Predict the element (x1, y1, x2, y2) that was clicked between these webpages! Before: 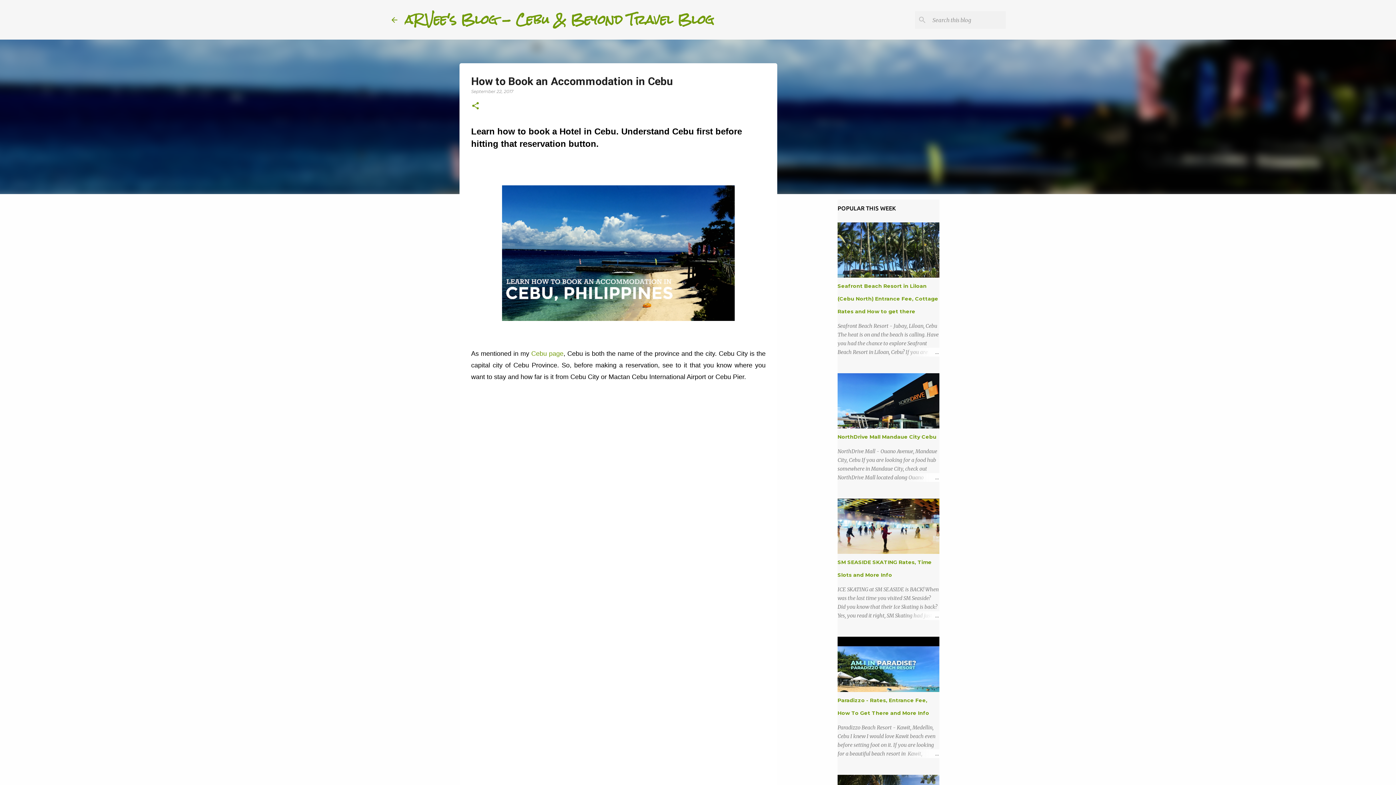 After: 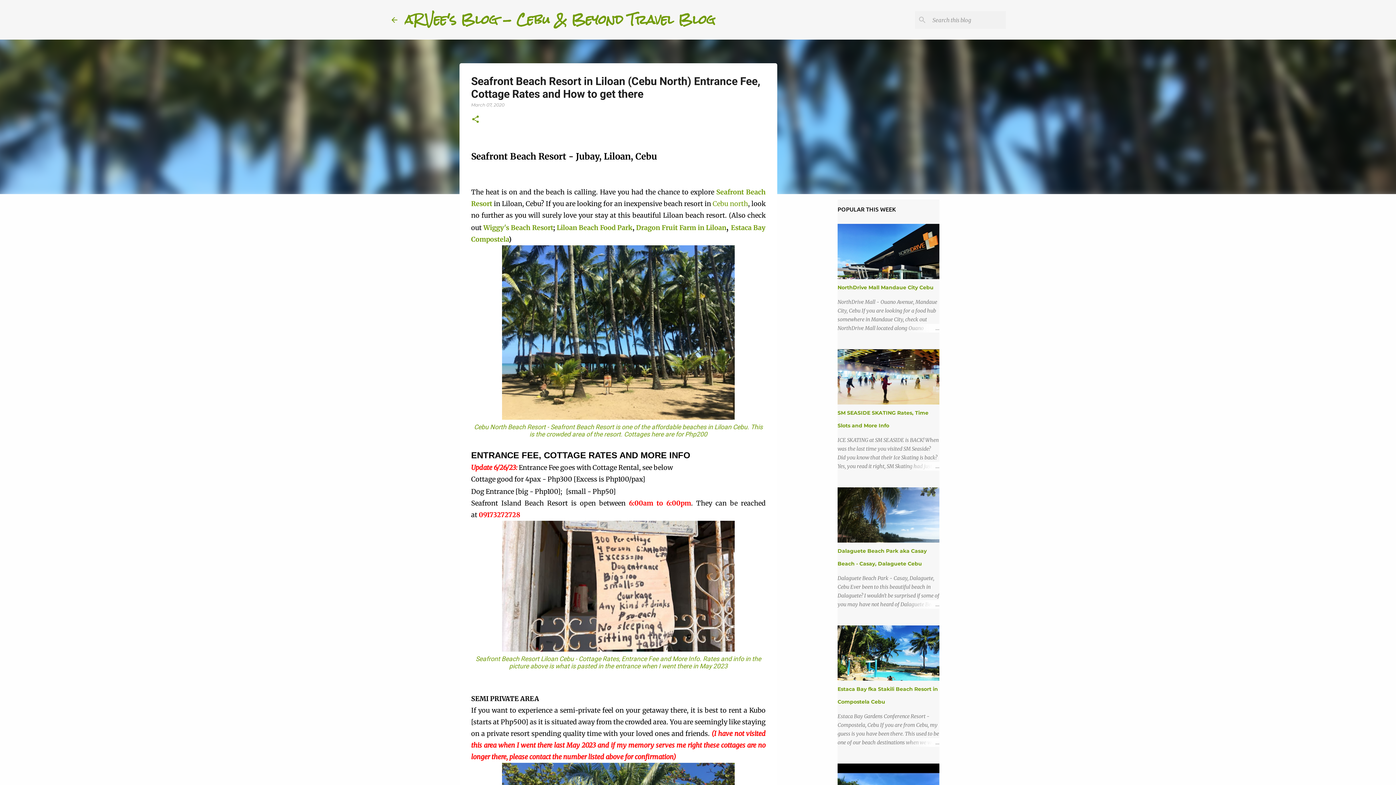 Action: label: Seafront Beach Resort in Liloan (Cebu North) Entrance Fee, Cottage Rates and How to get there bbox: (837, 282, 938, 314)